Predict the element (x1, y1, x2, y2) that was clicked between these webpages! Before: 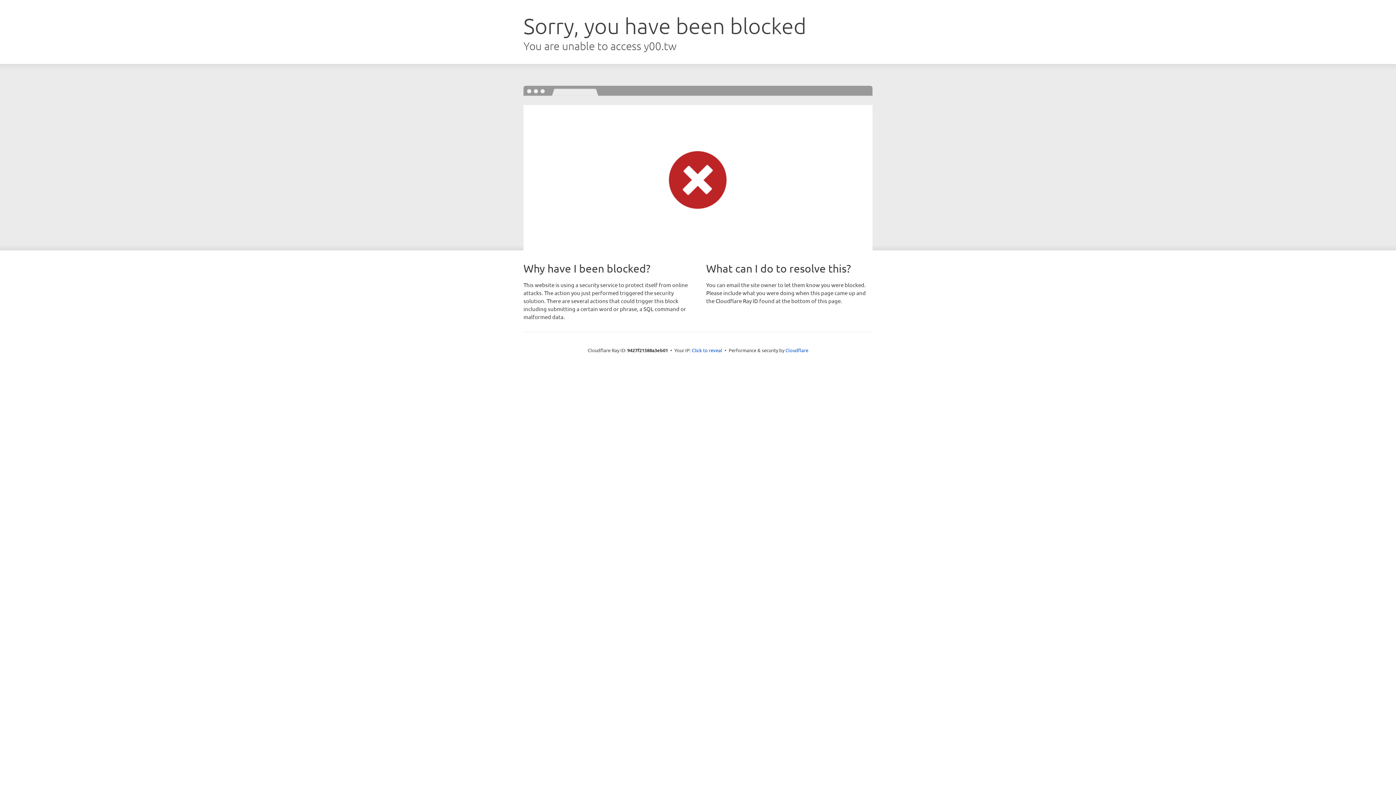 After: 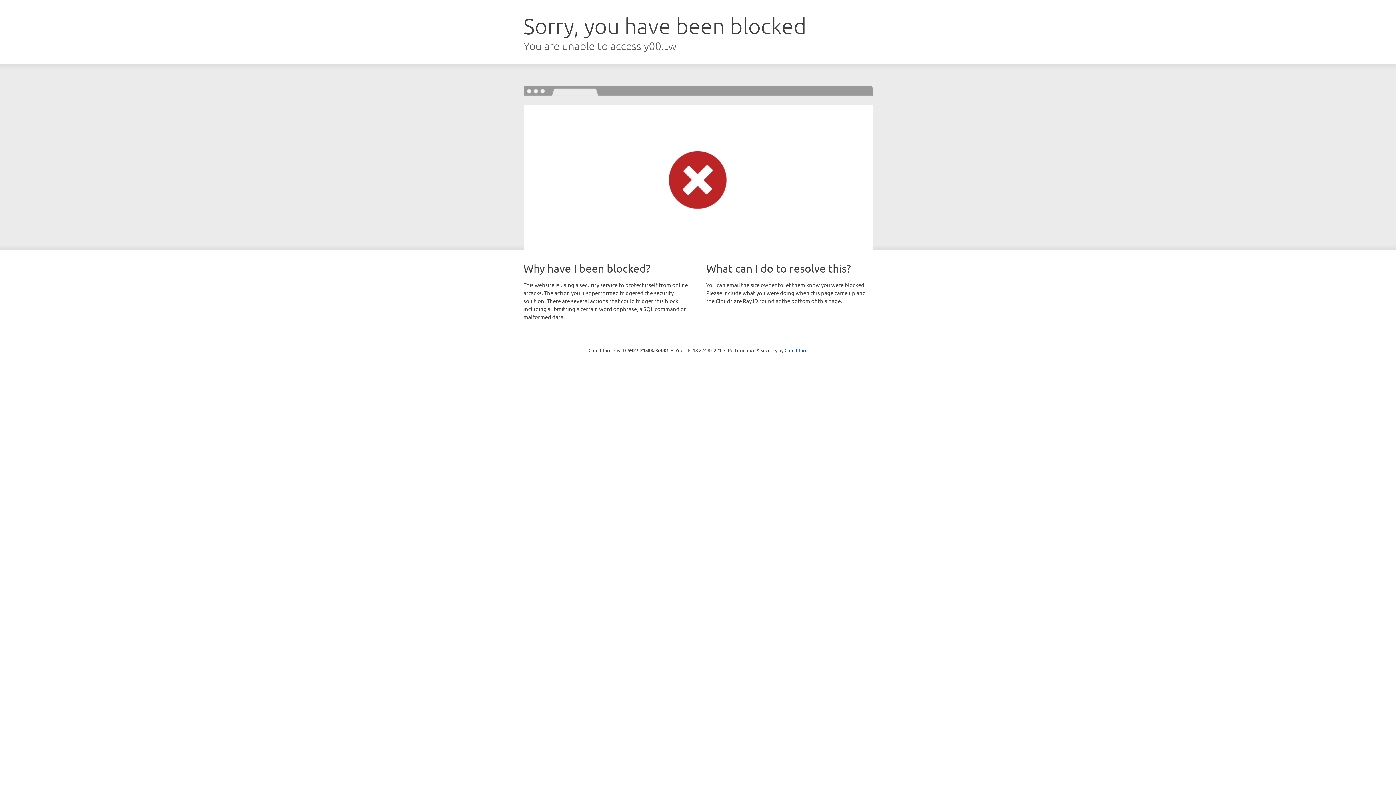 Action: label: Click to reveal bbox: (692, 346, 722, 353)